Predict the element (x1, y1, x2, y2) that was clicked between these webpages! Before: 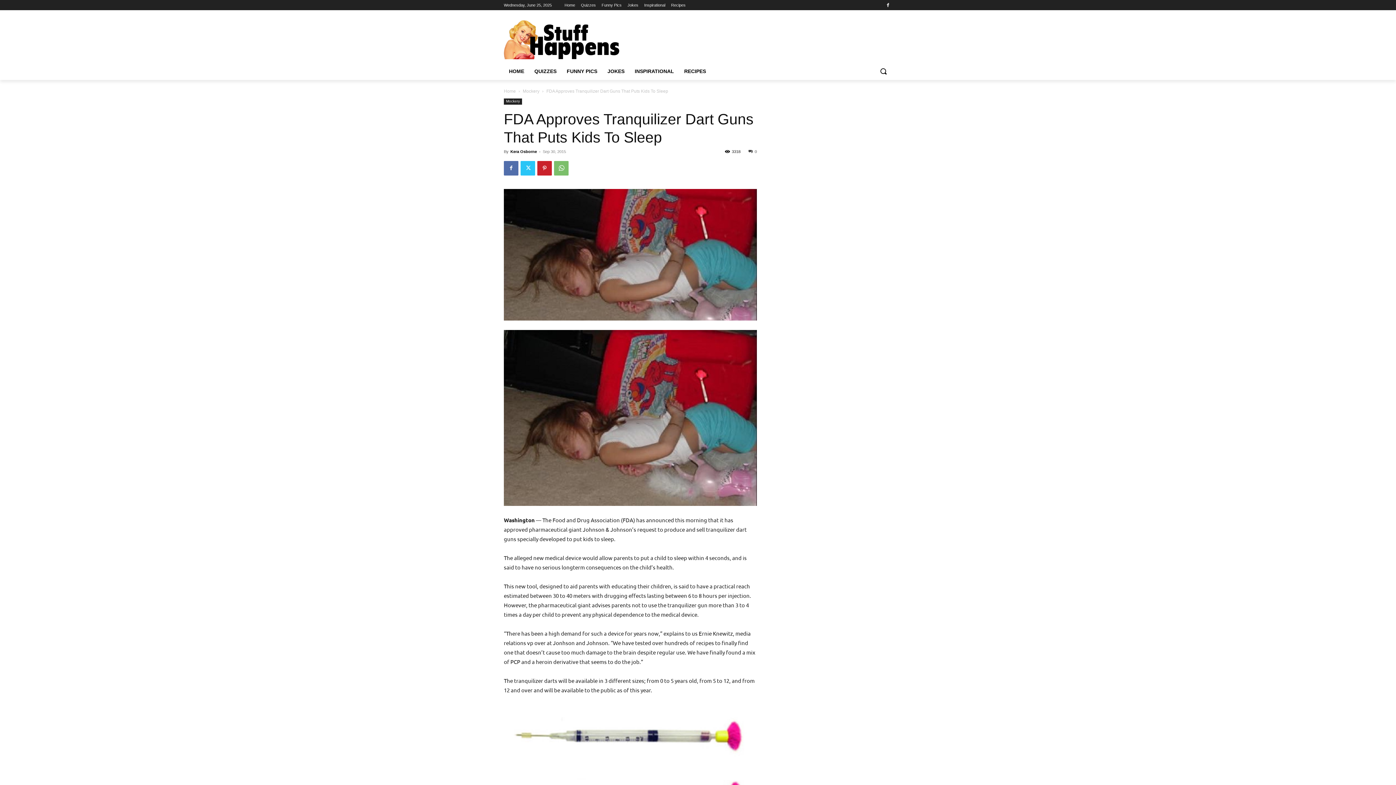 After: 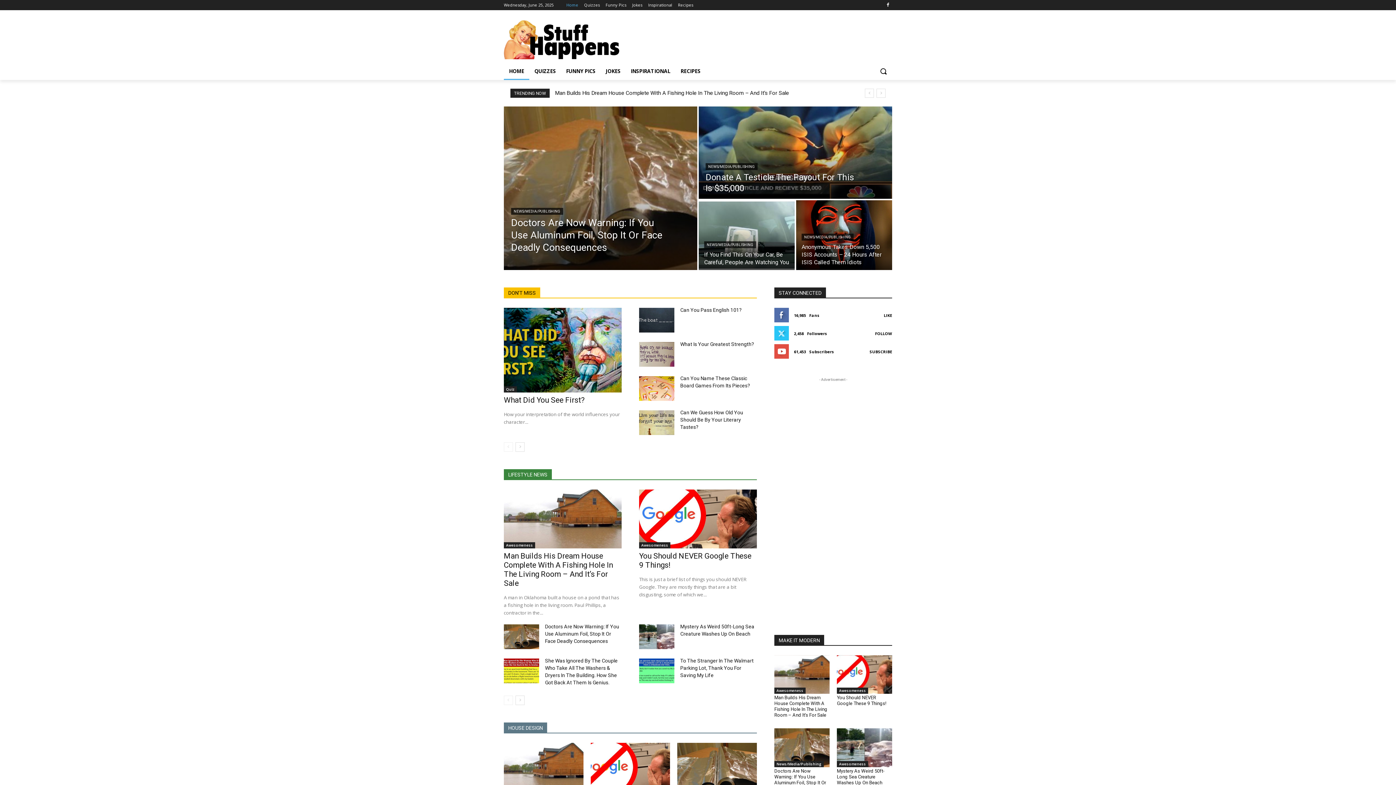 Action: label: Home bbox: (564, 0, 575, 10)